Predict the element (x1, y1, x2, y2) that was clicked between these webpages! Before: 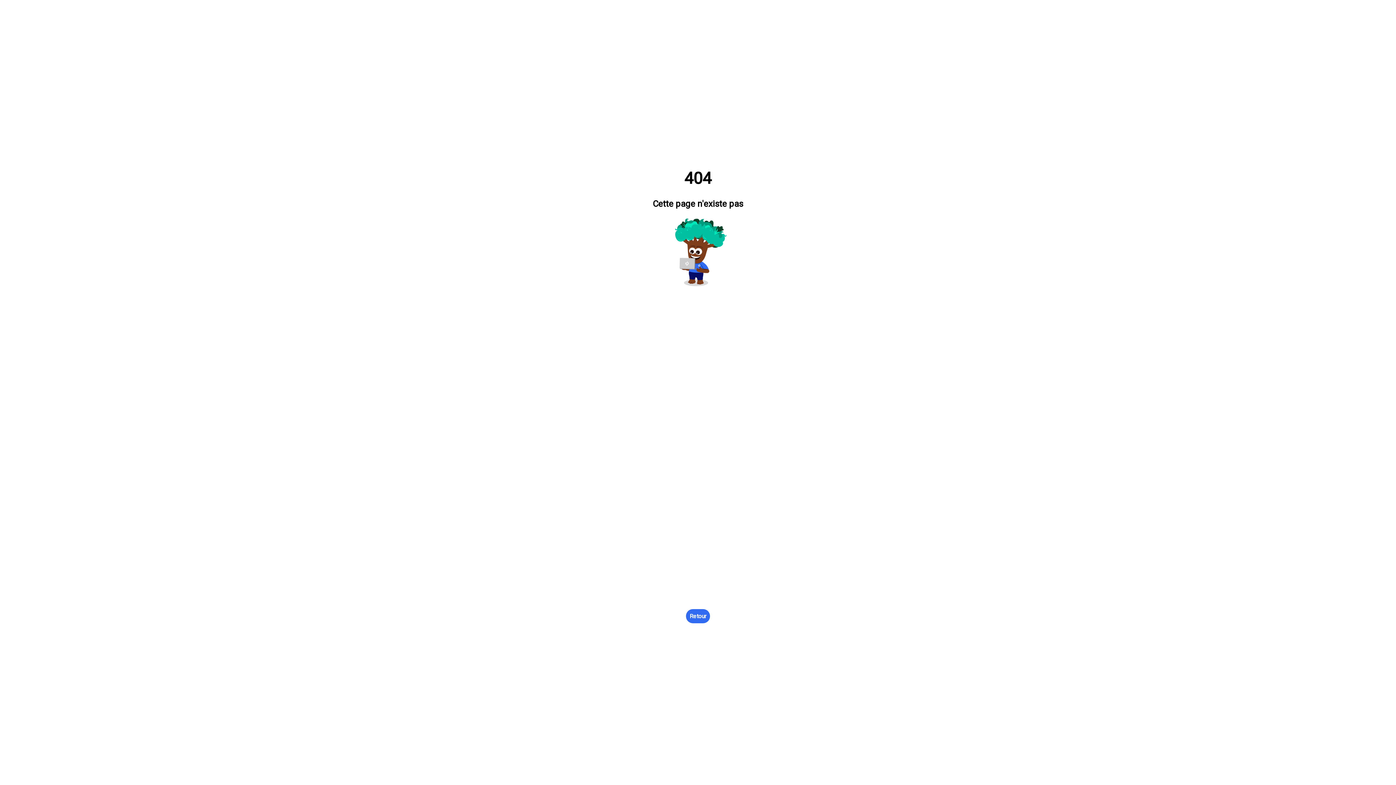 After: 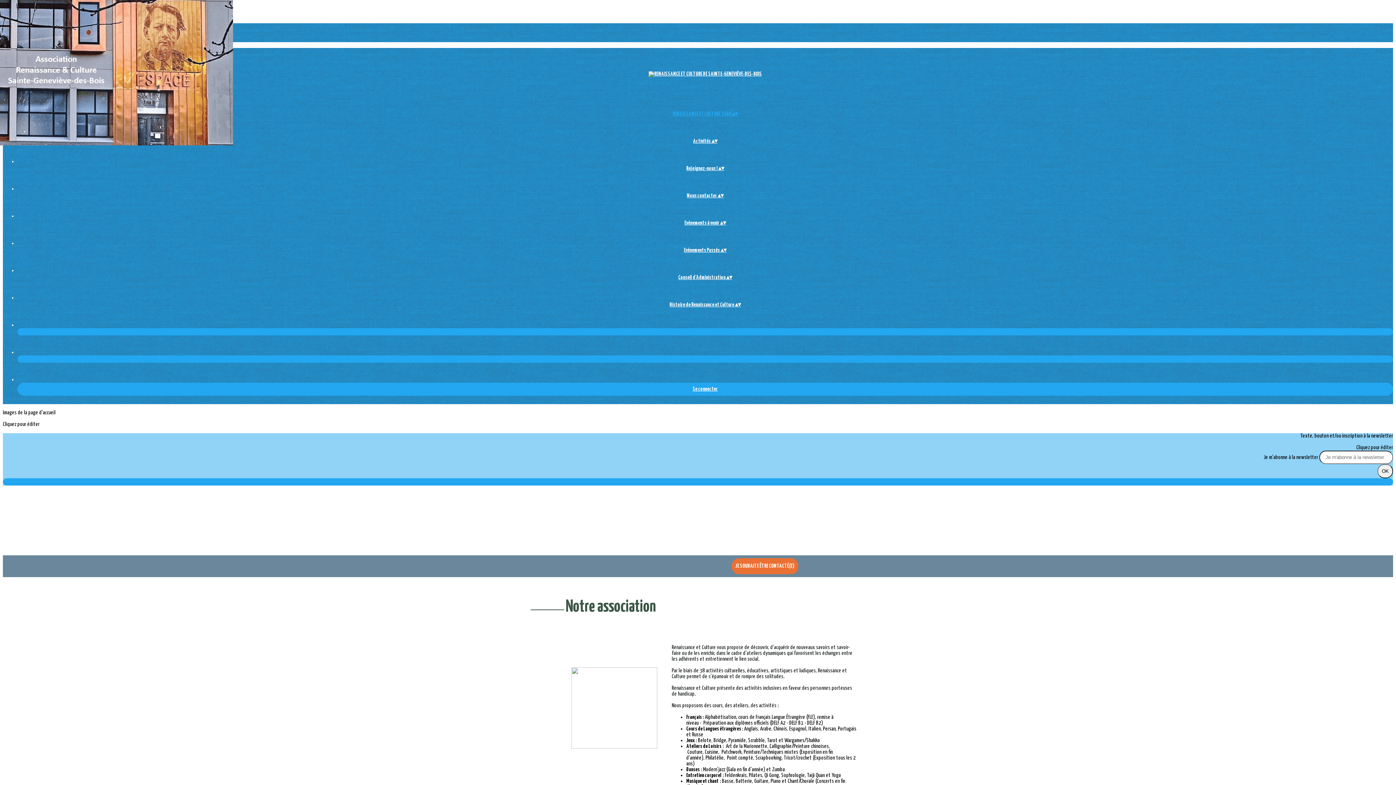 Action: bbox: (686, 609, 710, 623) label: Retour